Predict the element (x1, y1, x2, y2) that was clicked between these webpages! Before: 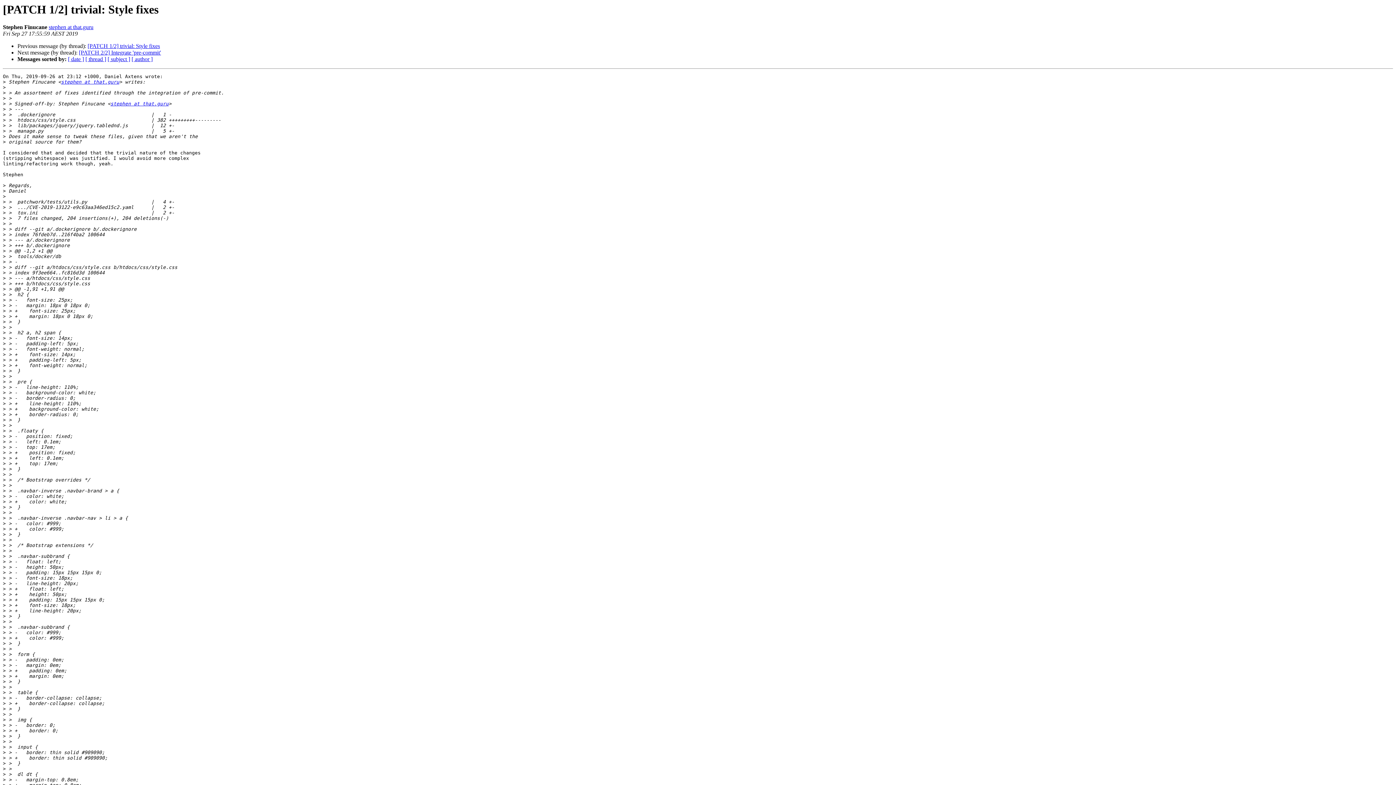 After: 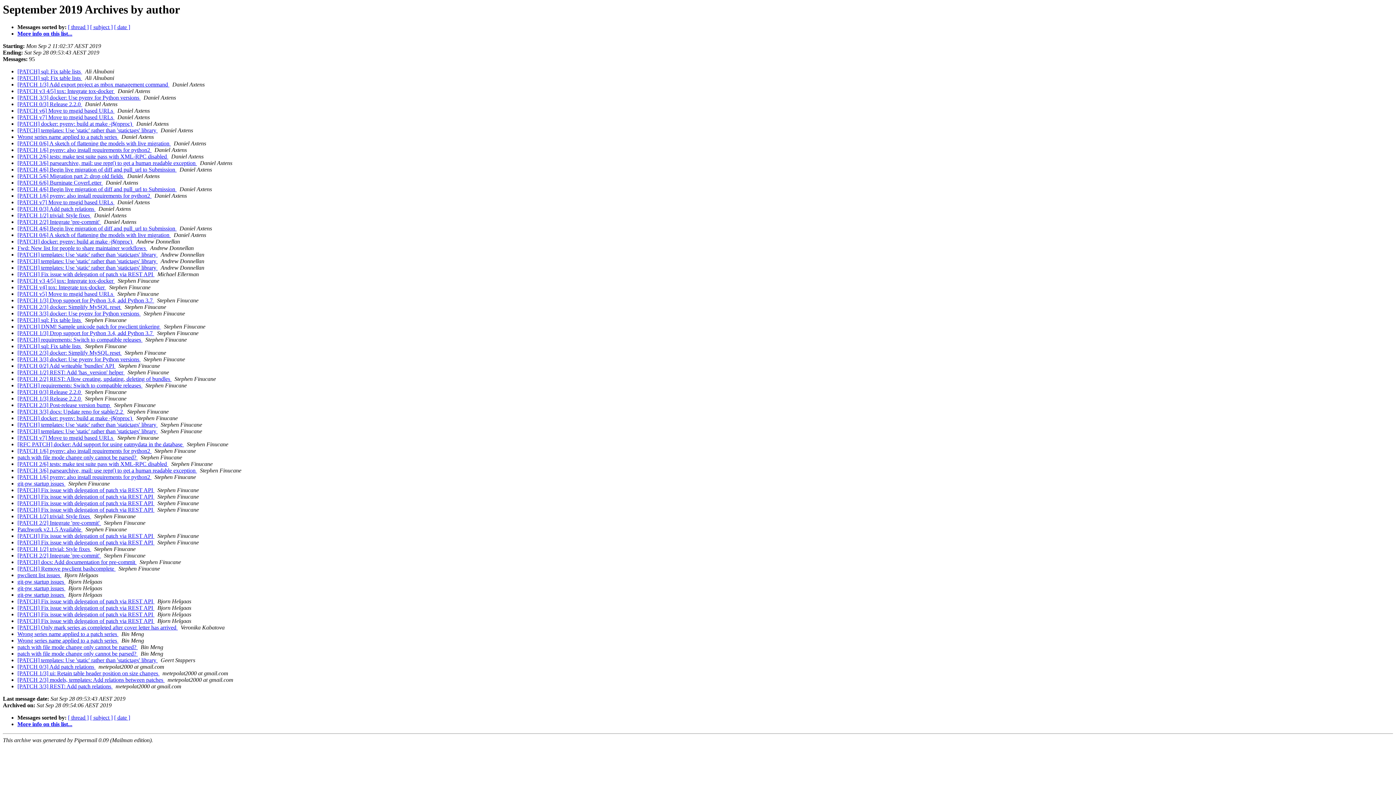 Action: label: [ author ] bbox: (131, 56, 152, 62)